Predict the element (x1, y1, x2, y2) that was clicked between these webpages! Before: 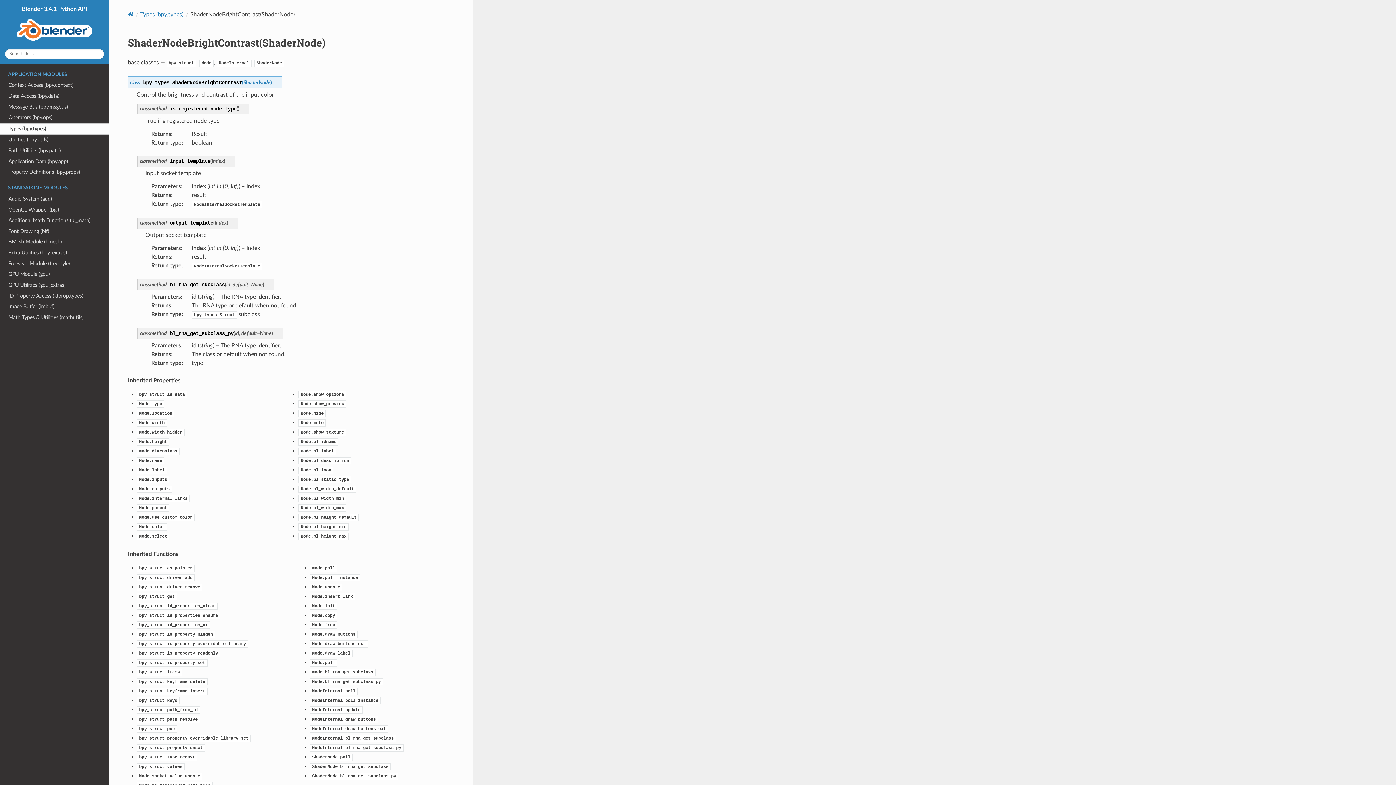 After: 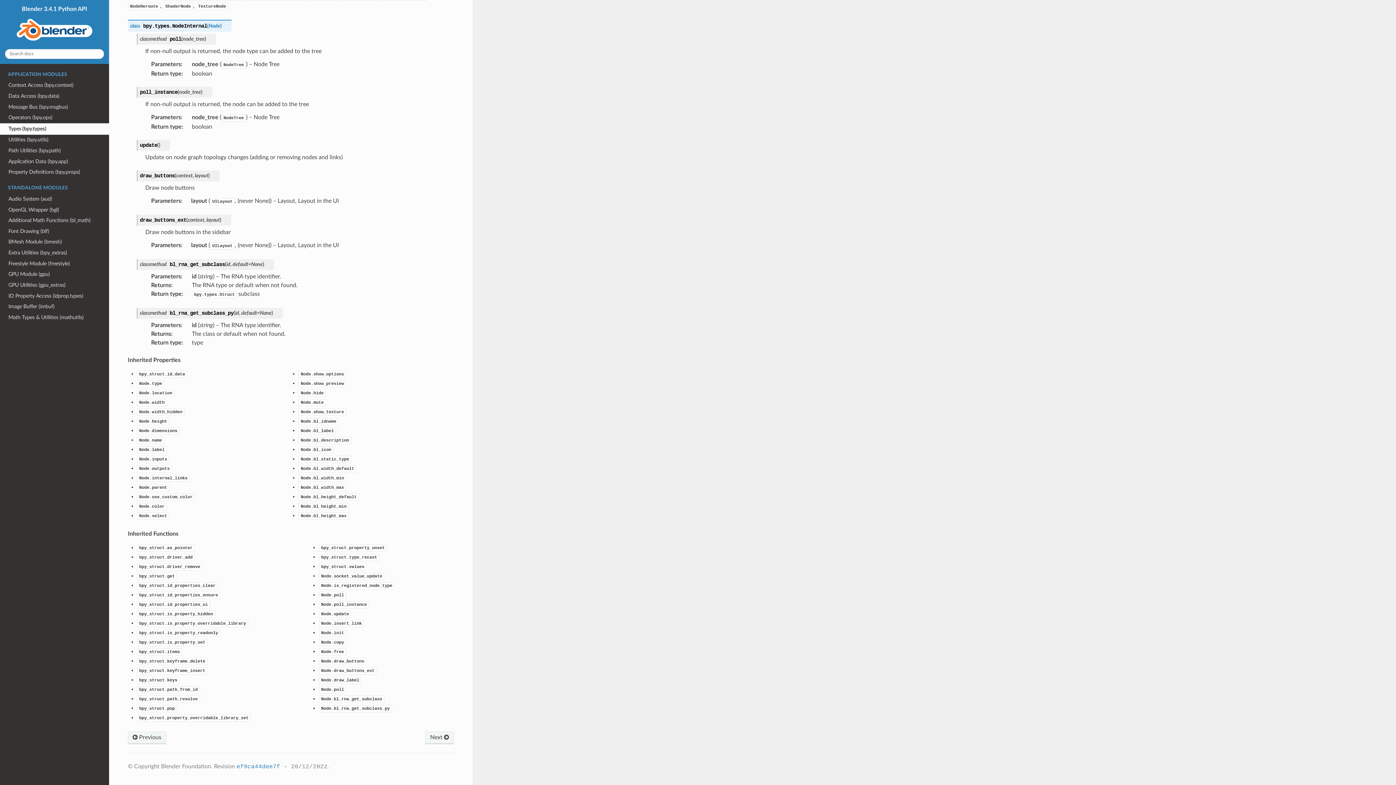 Action: label: NodeInternal.poll_instance bbox: (310, 697, 380, 703)